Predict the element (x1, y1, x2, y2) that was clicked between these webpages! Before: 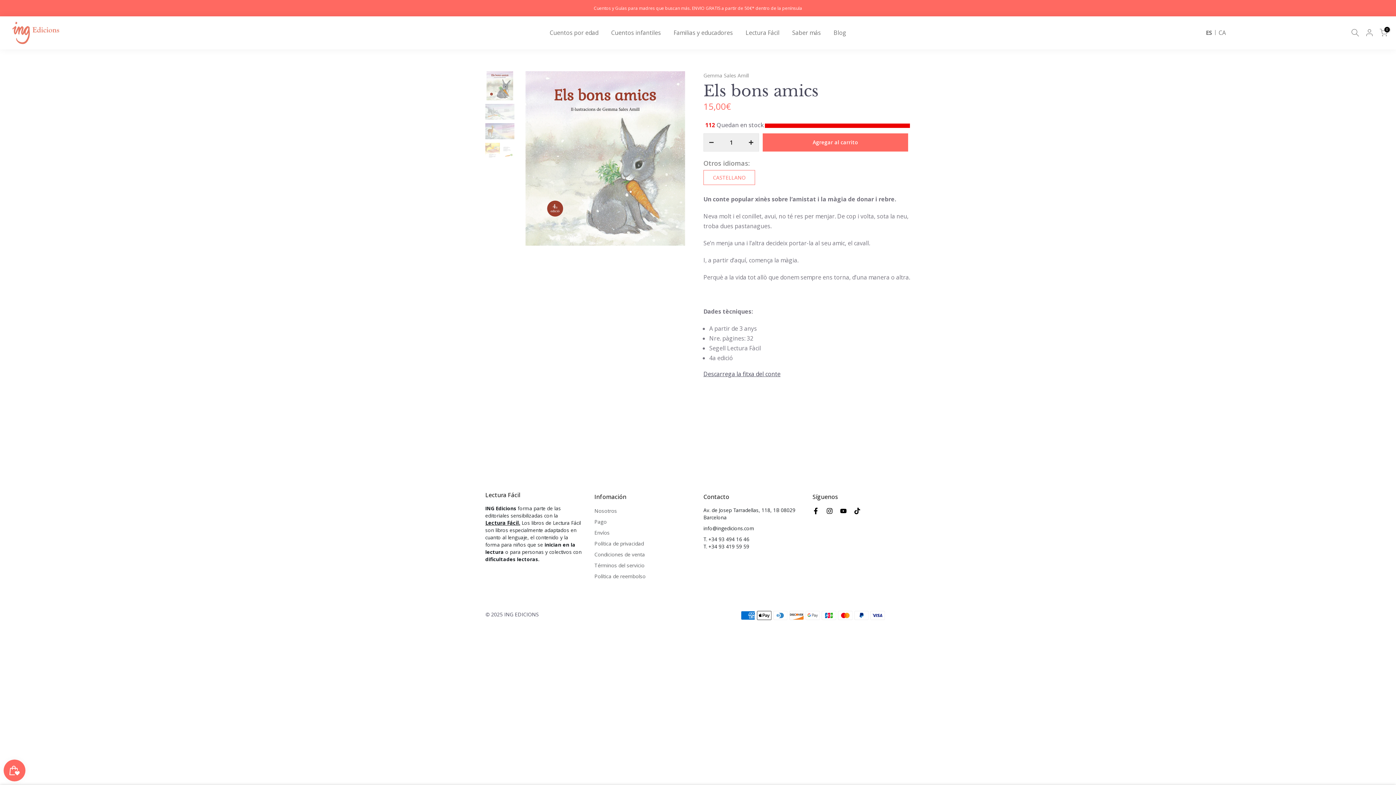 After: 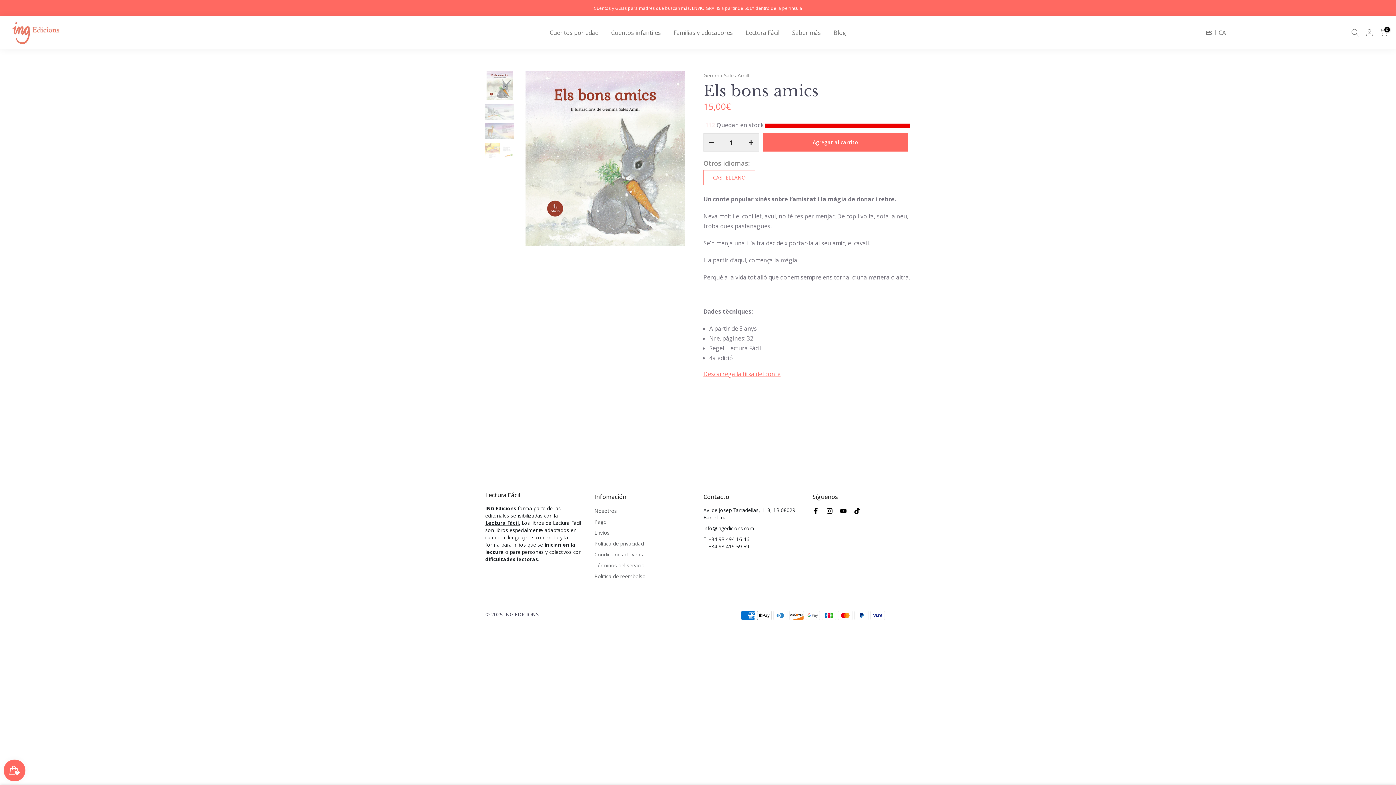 Action: label: Descarrega la fitxa del conte bbox: (703, 370, 780, 378)